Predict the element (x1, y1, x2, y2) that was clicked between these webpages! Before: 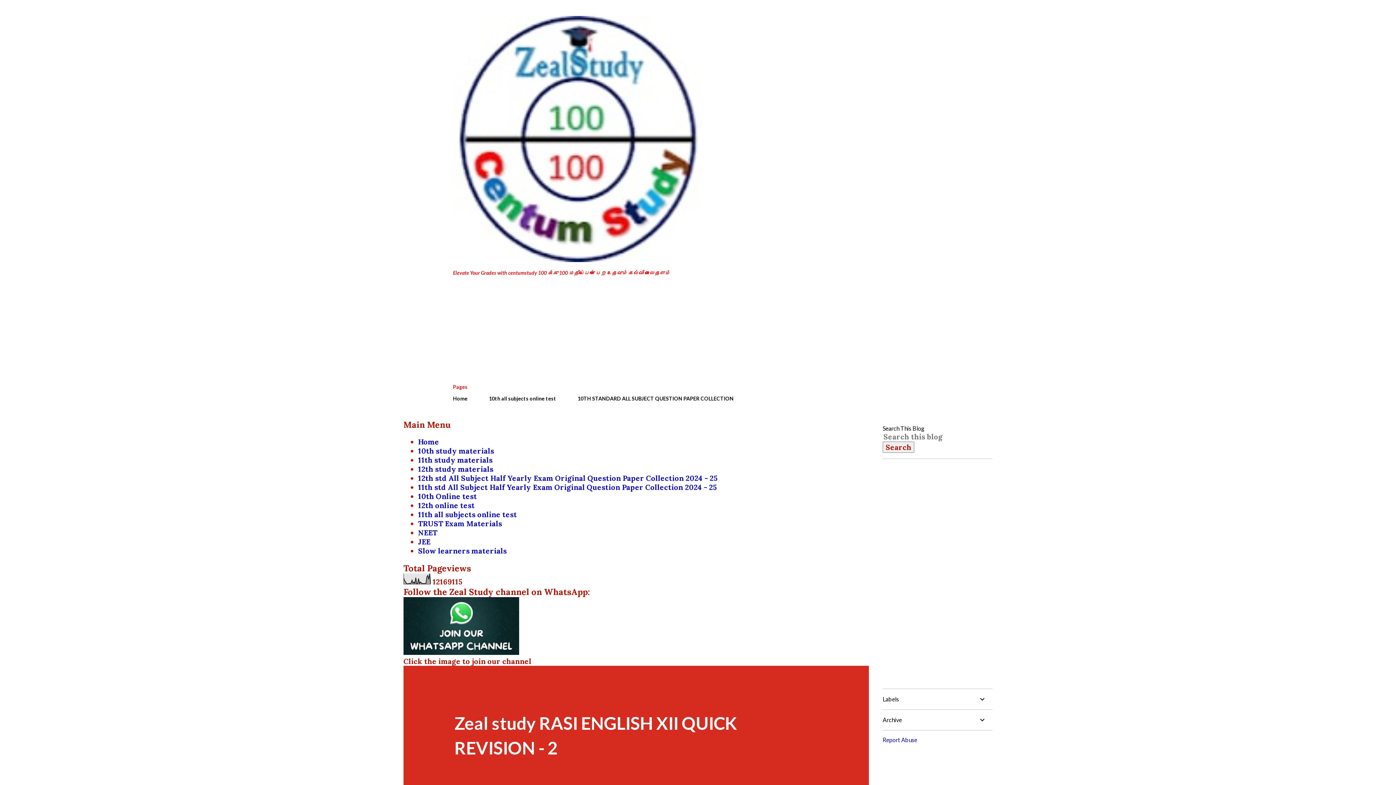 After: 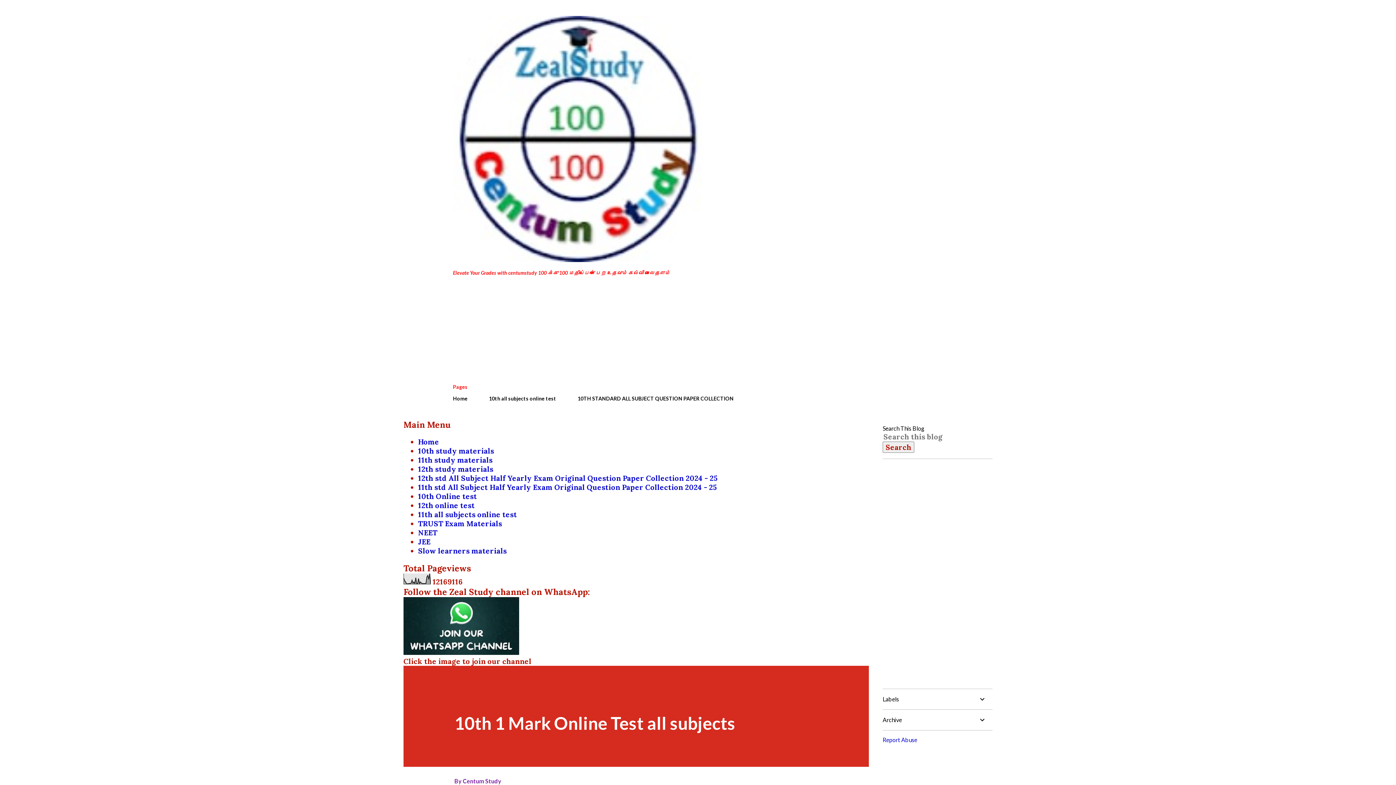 Action: label: 10th all subjects online test bbox: (484, 391, 560, 406)